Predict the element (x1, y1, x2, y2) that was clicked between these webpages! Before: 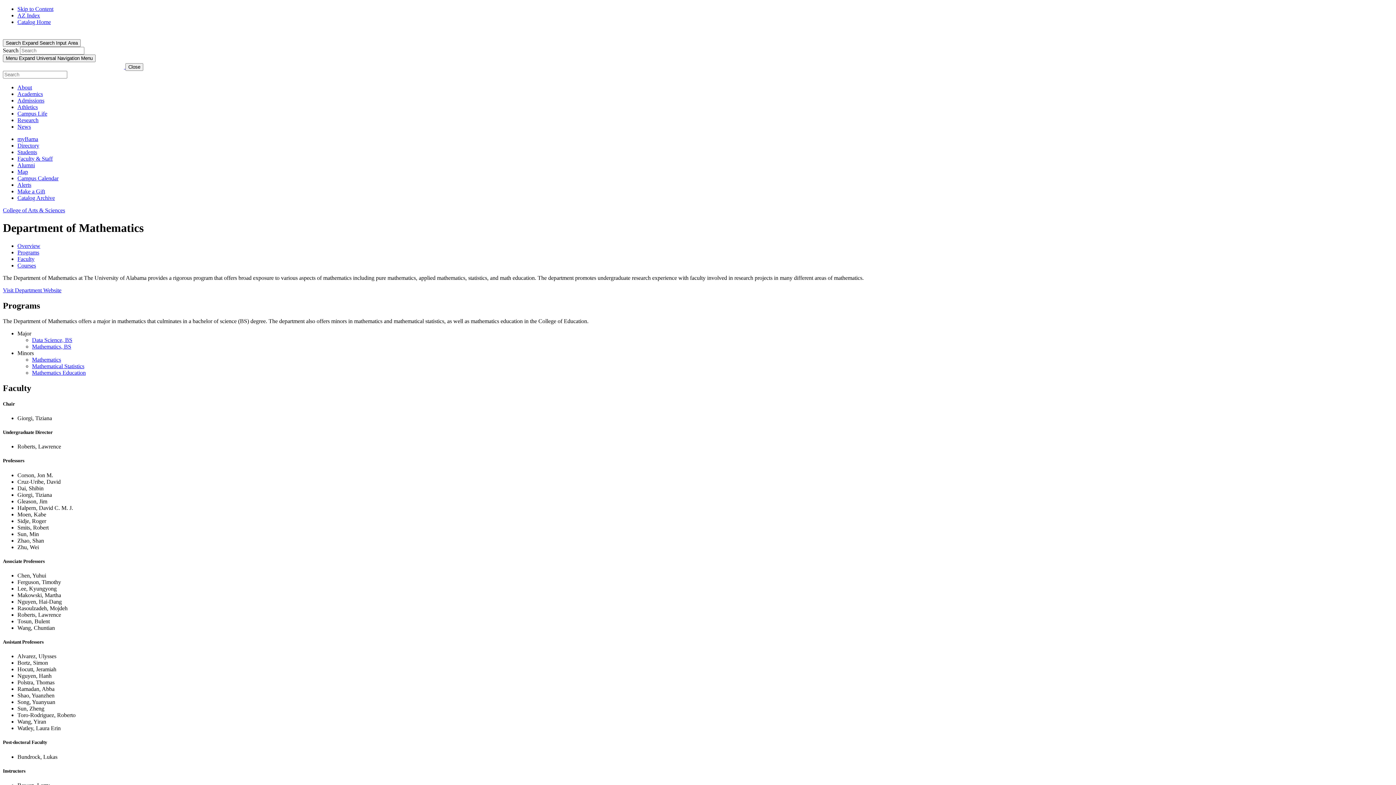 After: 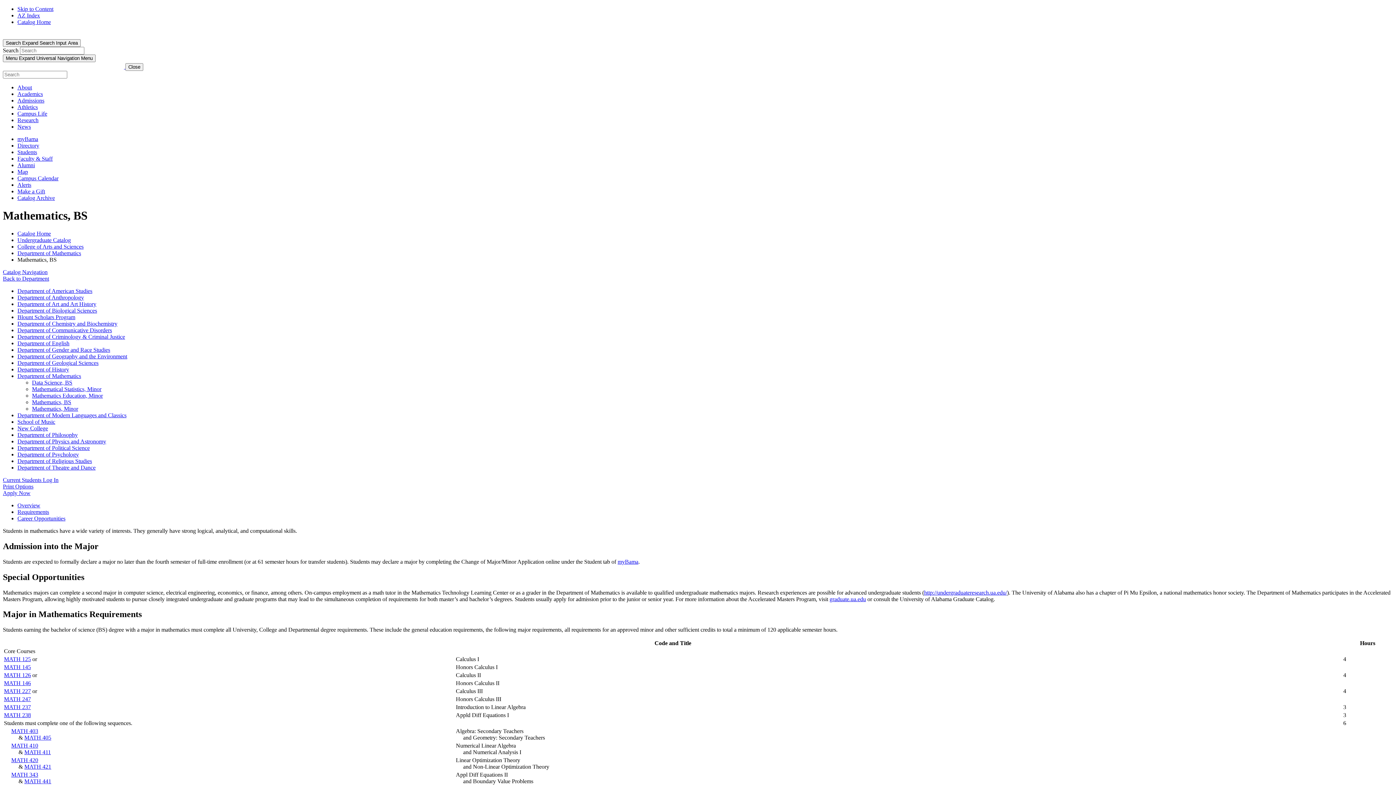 Action: bbox: (32, 343, 71, 349) label: Mathematics, BS